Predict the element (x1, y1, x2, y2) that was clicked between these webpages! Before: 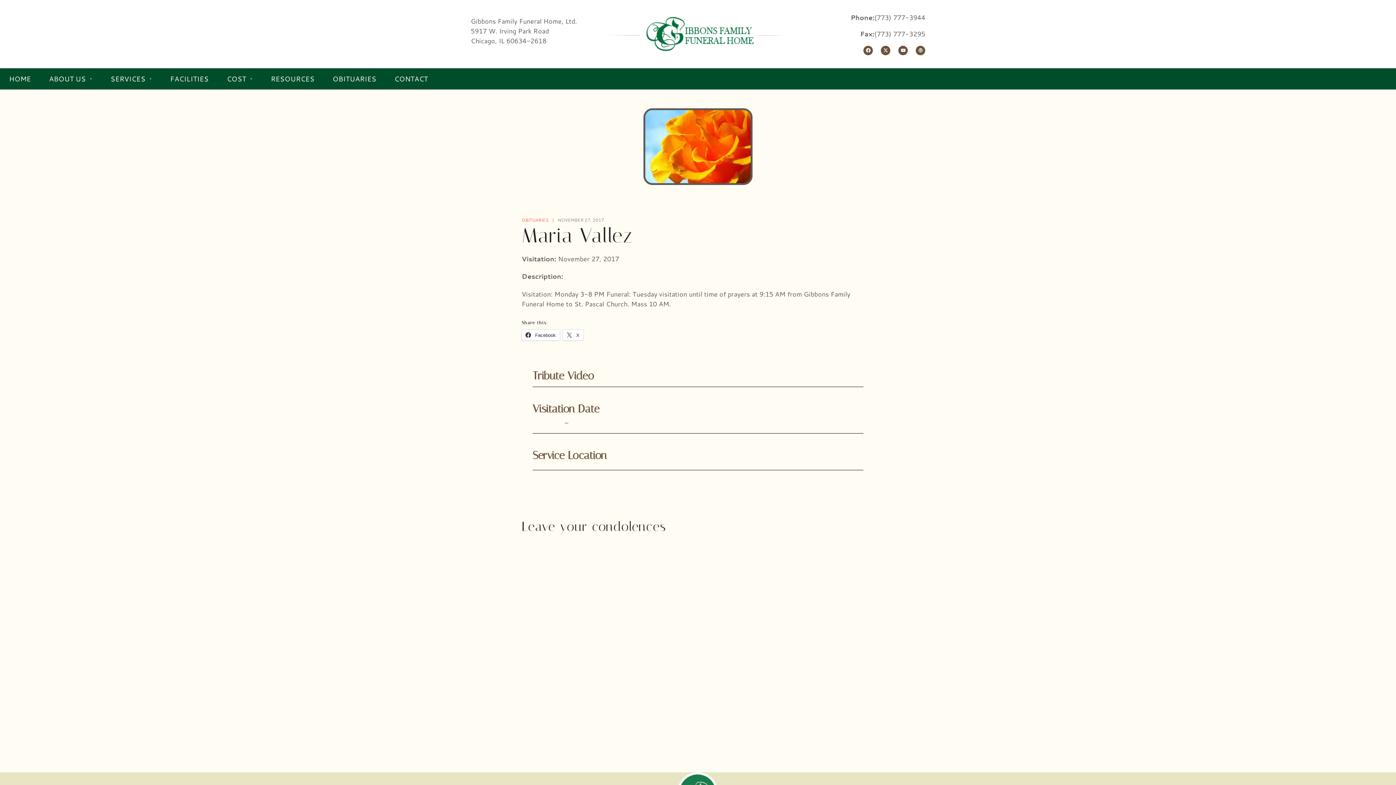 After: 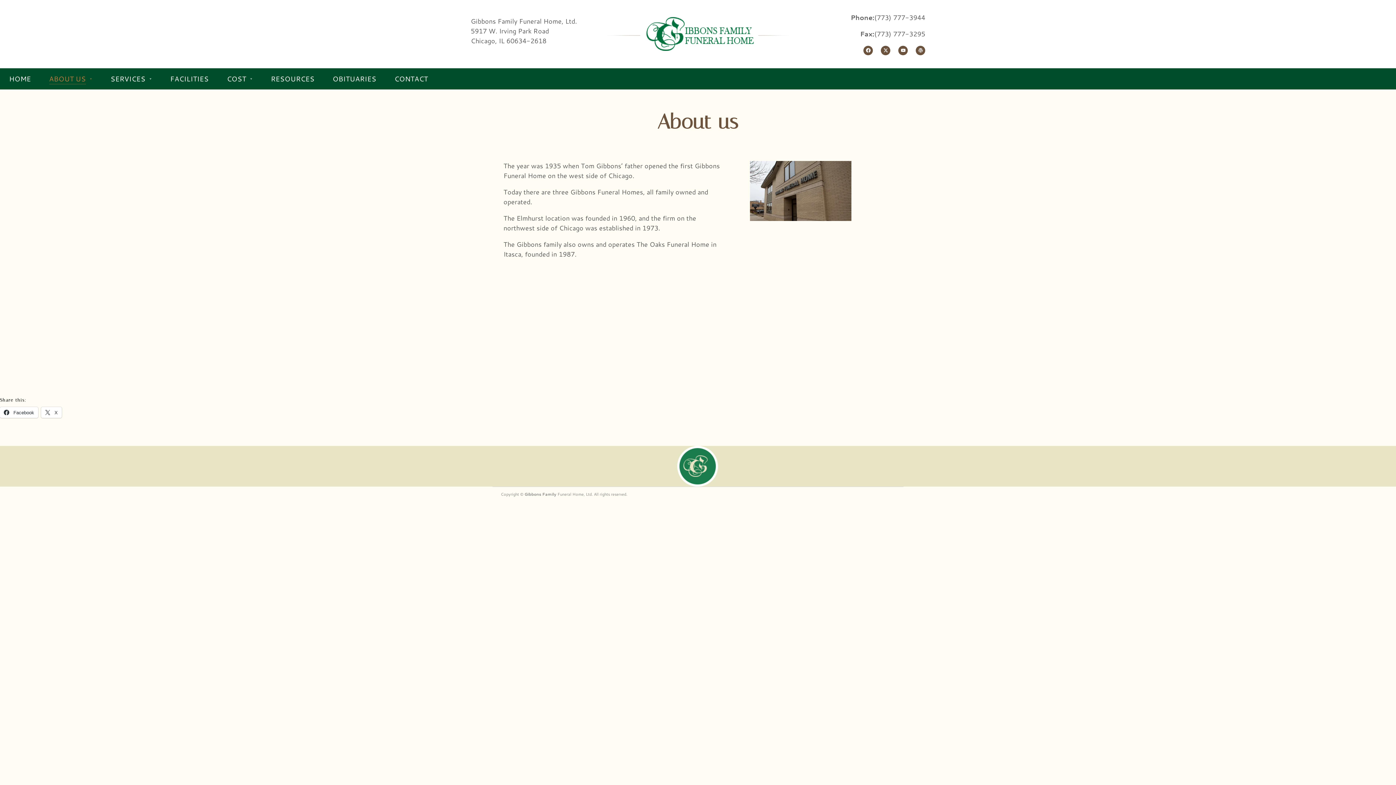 Action: bbox: (43, 68, 97, 89) label: ABOUT US